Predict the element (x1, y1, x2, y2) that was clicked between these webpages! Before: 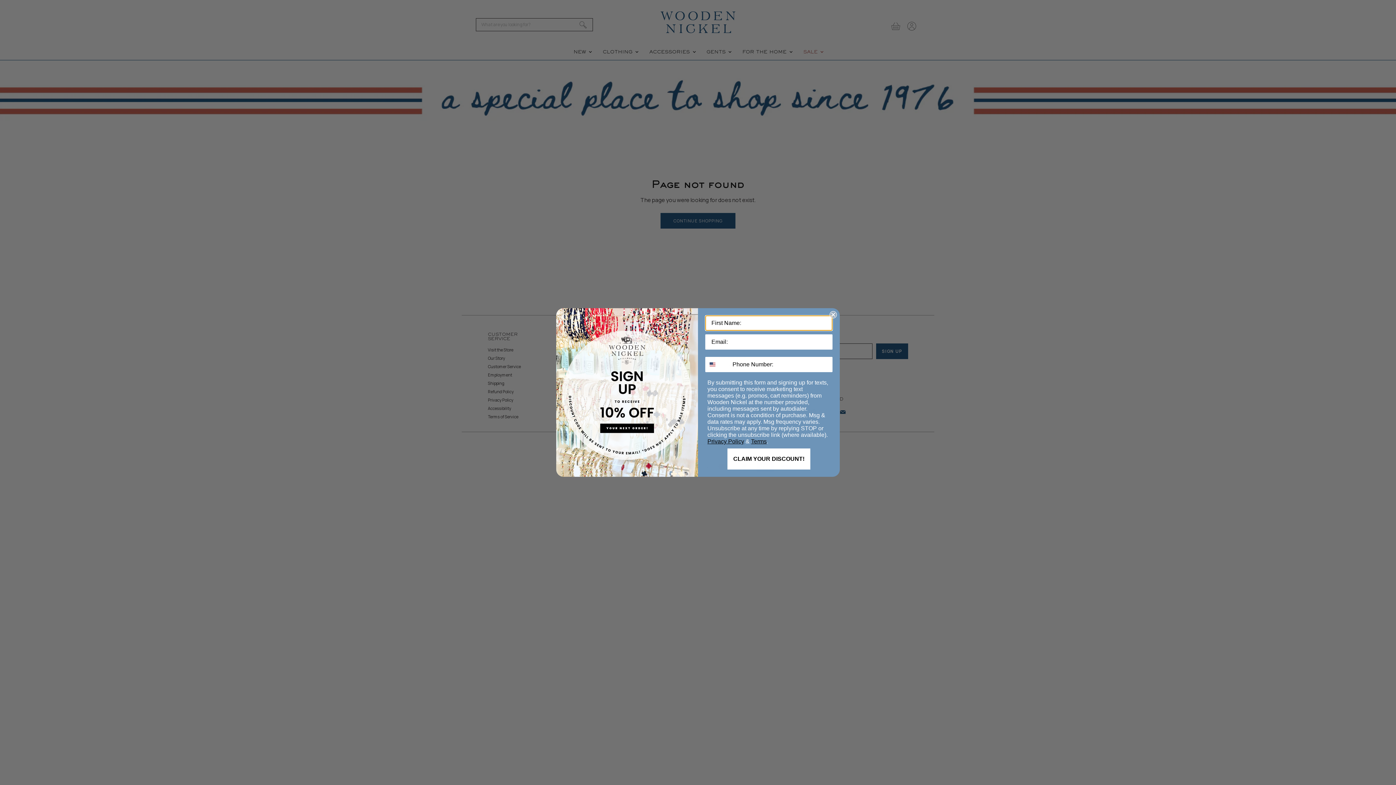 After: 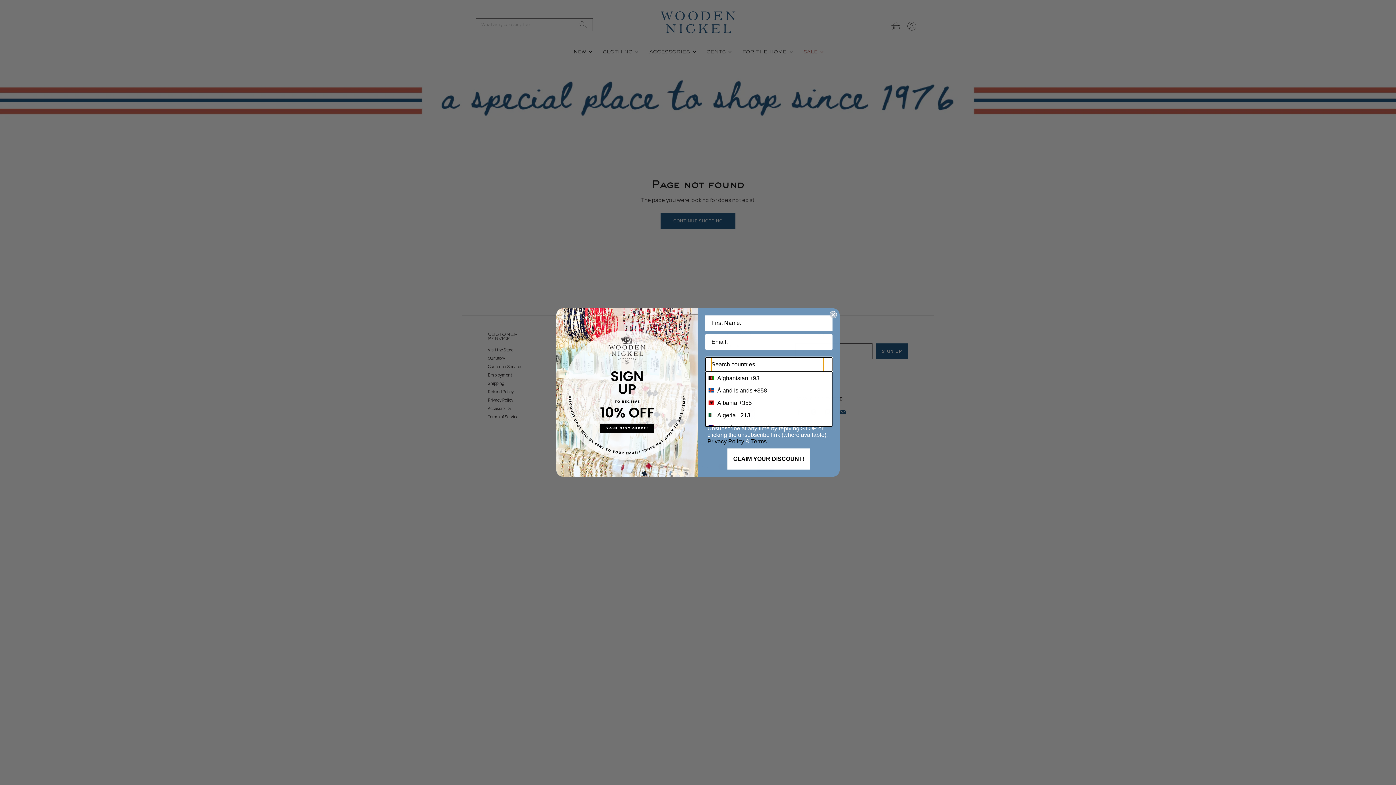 Action: bbox: (705, 357, 729, 372) label: Search Countries